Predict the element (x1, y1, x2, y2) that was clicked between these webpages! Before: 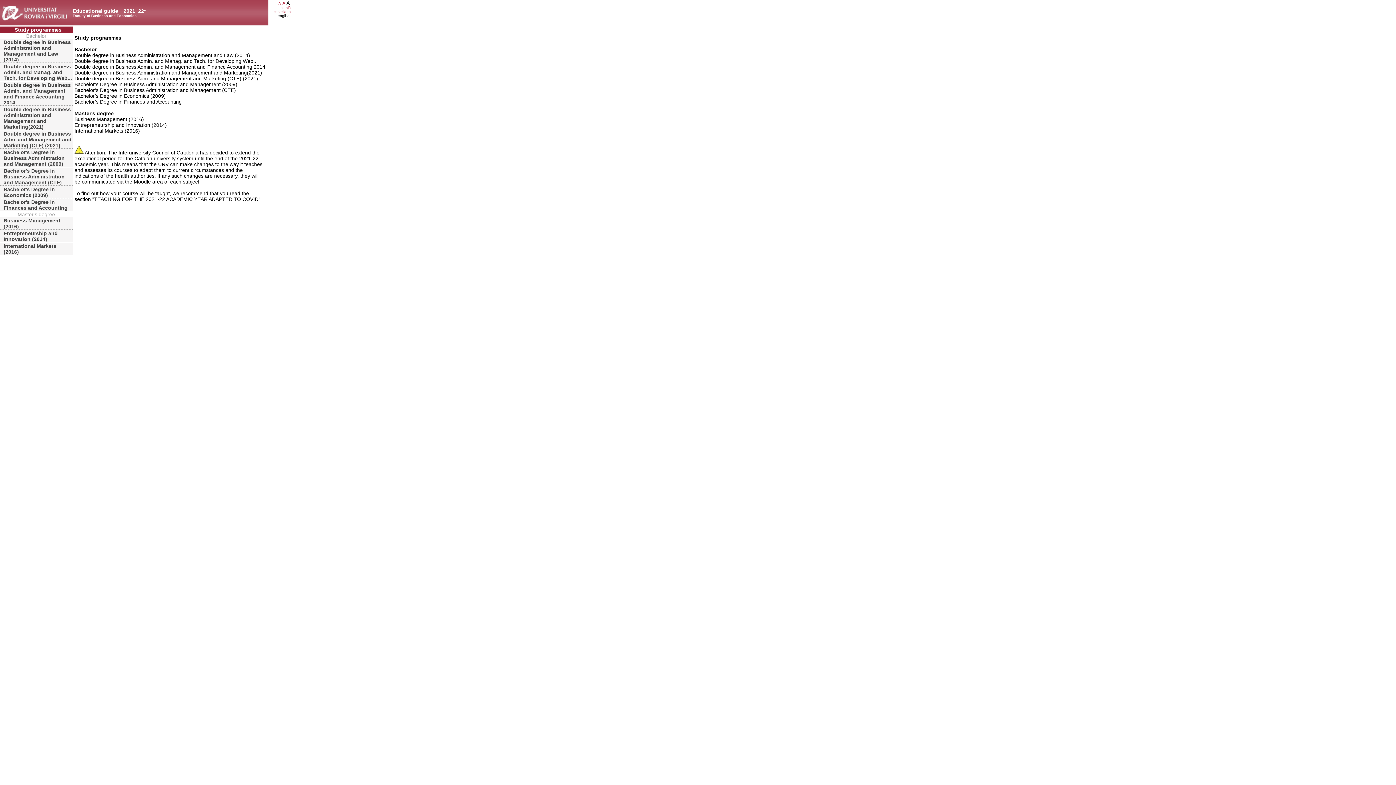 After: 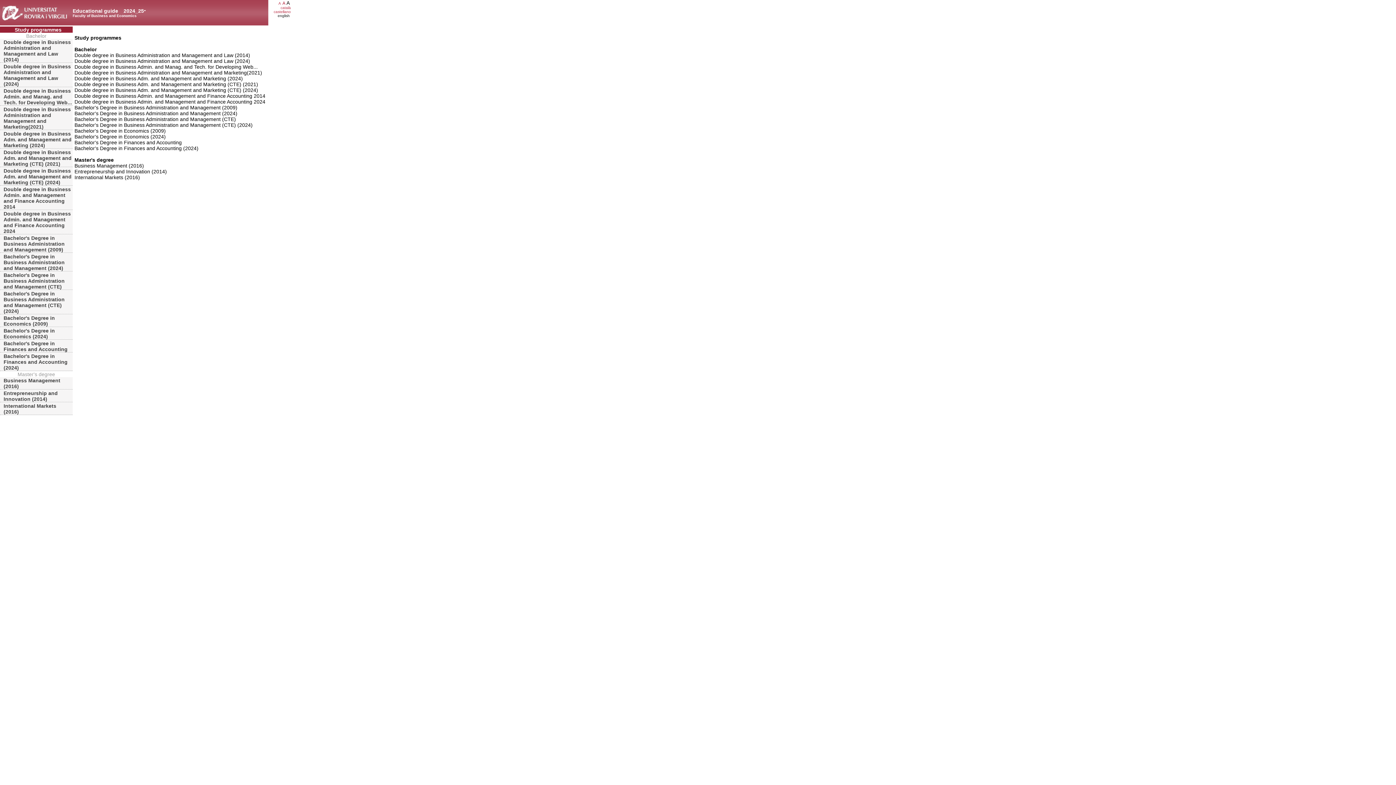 Action: bbox: (0, 26, 72, 32) label: Study programmes